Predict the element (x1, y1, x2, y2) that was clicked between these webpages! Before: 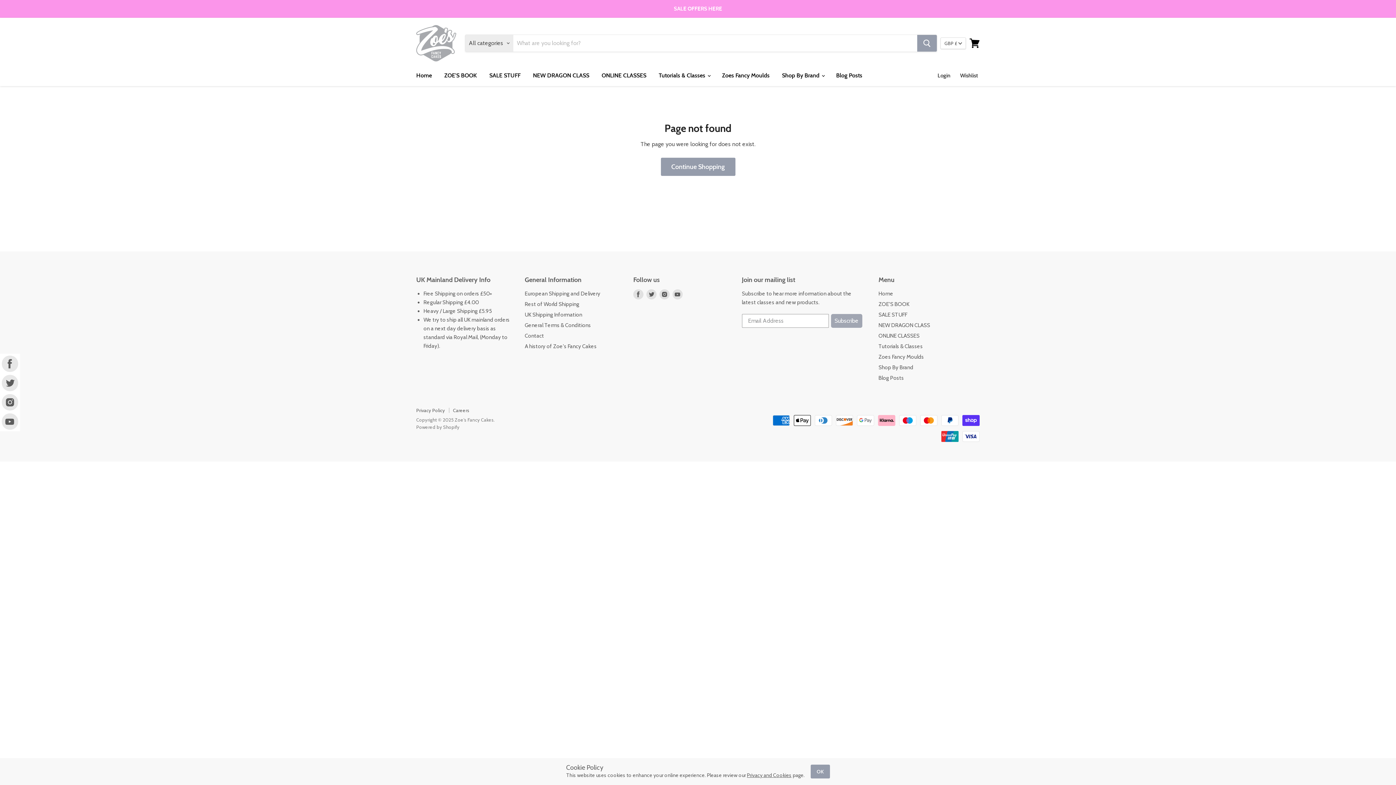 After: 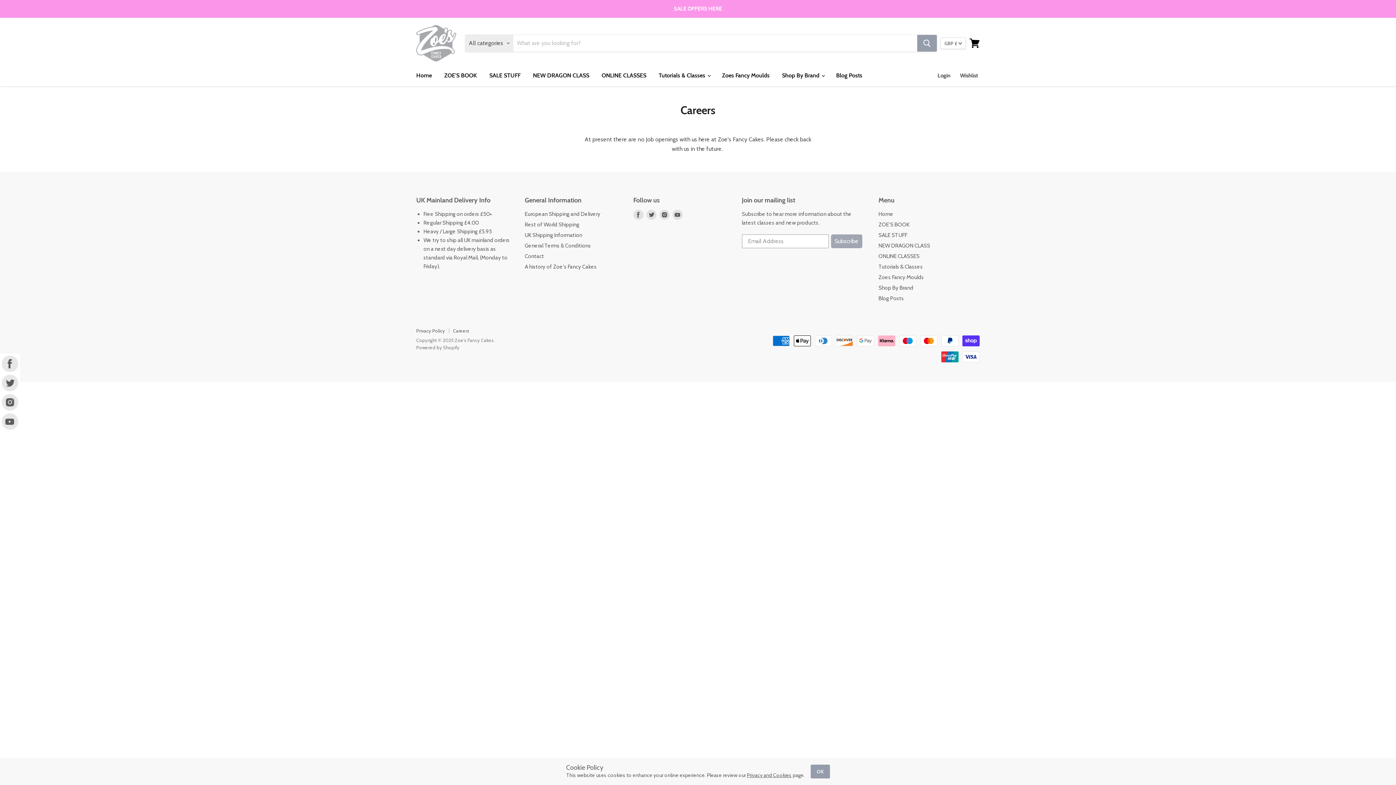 Action: label: Careers bbox: (453, 407, 469, 413)